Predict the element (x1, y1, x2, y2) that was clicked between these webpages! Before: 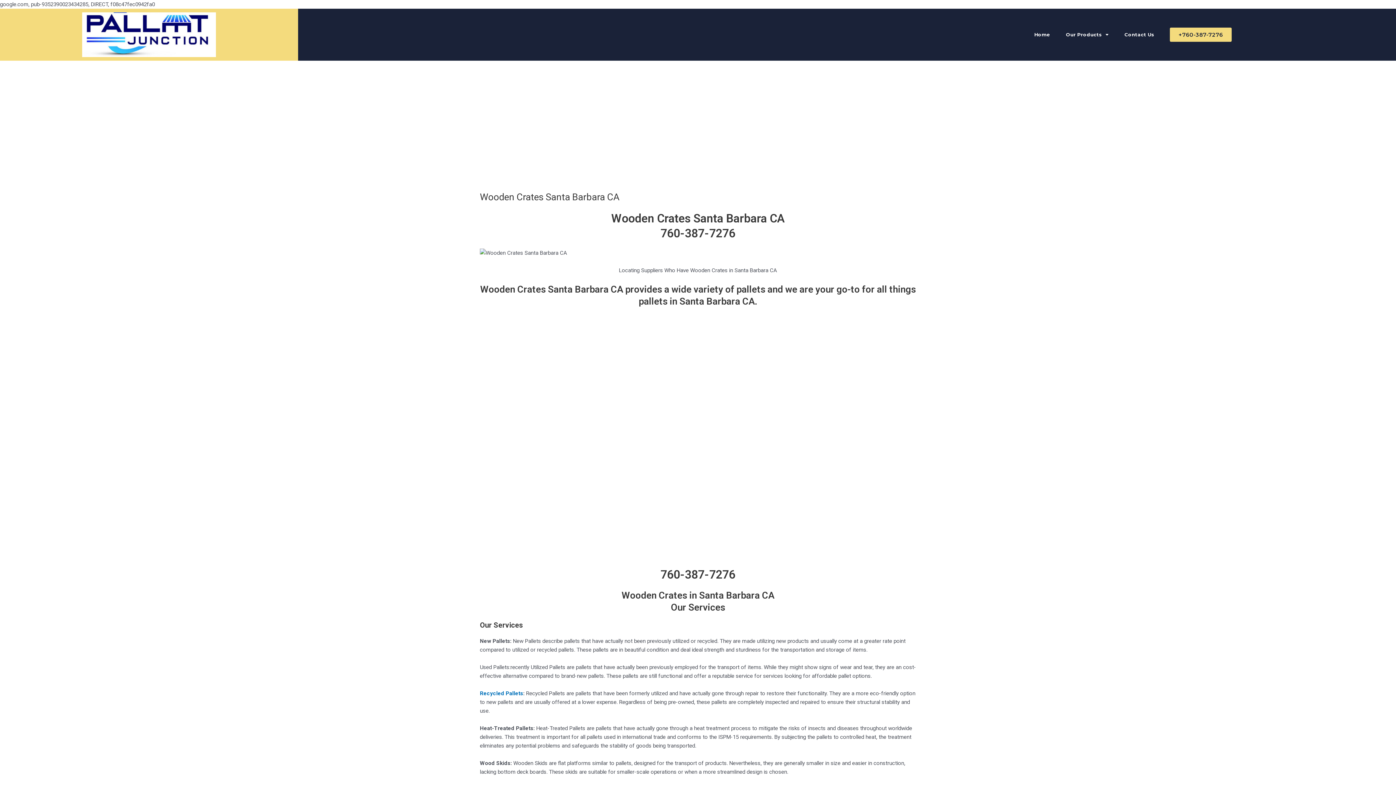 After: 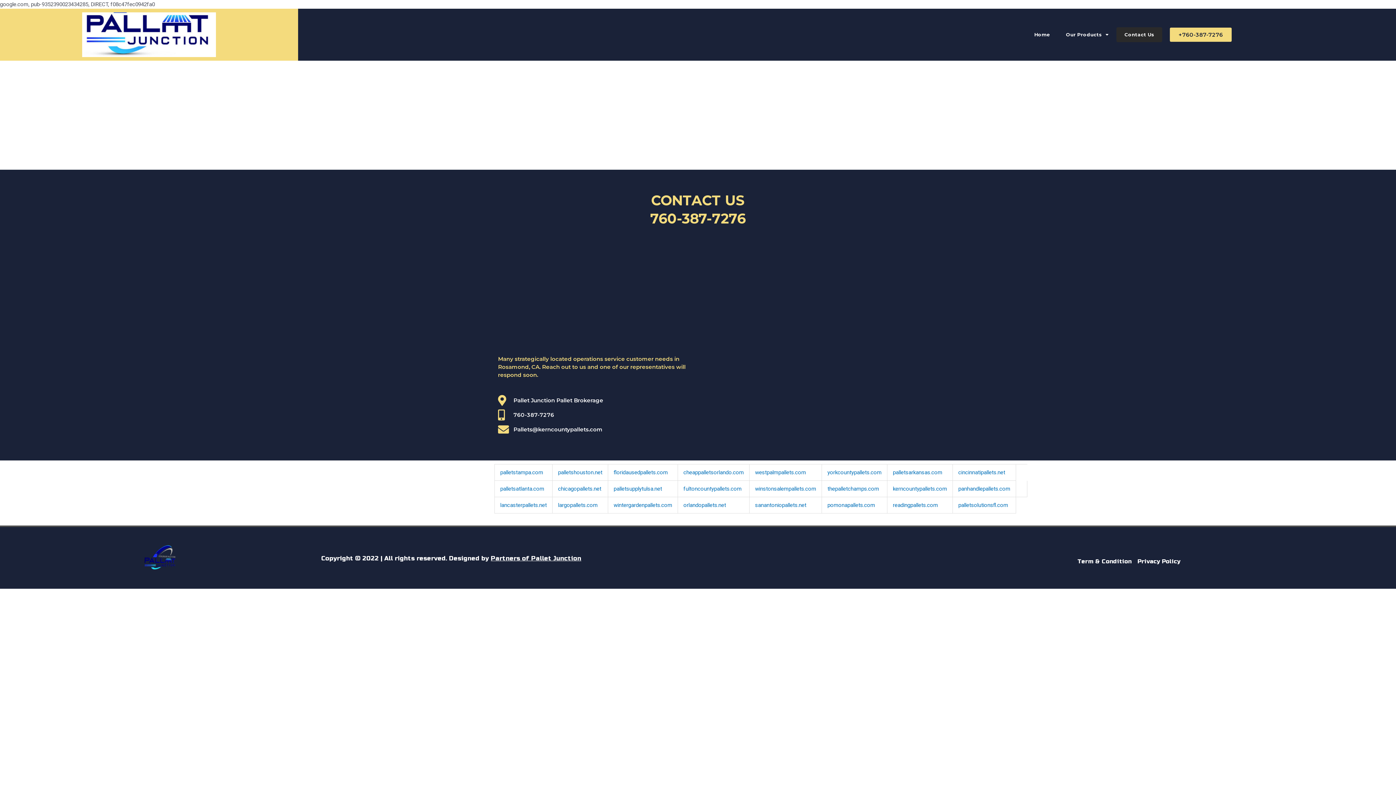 Action: bbox: (1116, 27, 1162, 42) label: Contact Us